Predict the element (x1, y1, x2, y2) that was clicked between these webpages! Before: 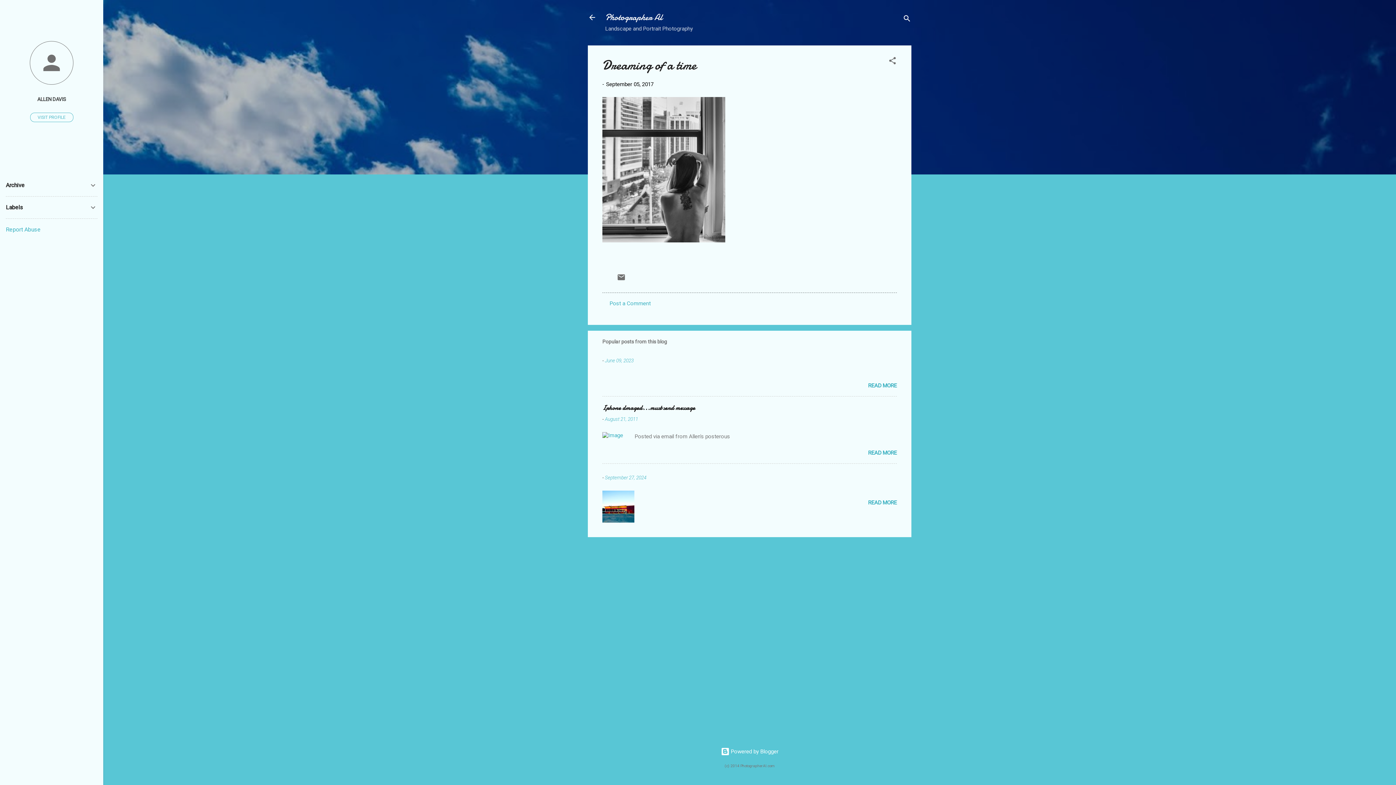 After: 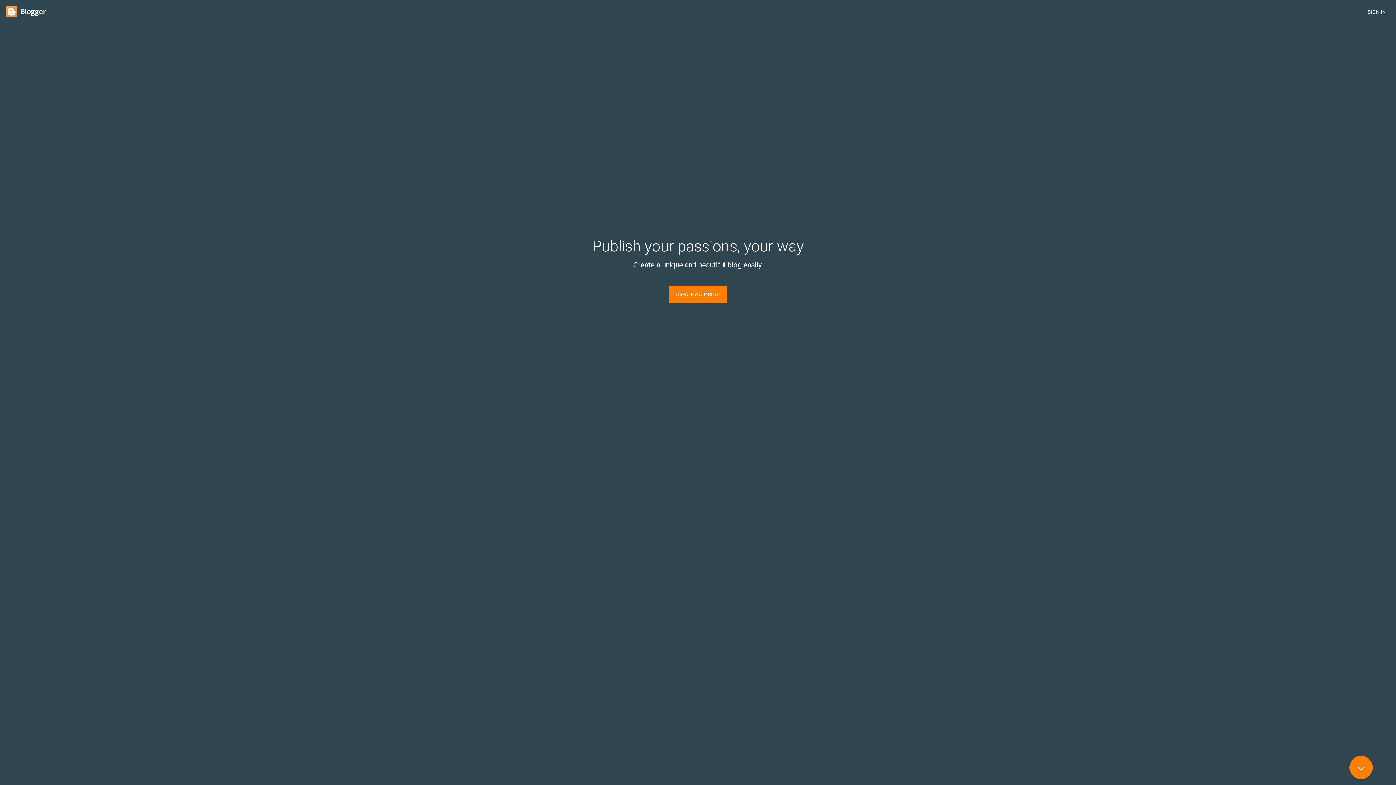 Action: label:  Powered by Blogger bbox: (720, 748, 778, 755)